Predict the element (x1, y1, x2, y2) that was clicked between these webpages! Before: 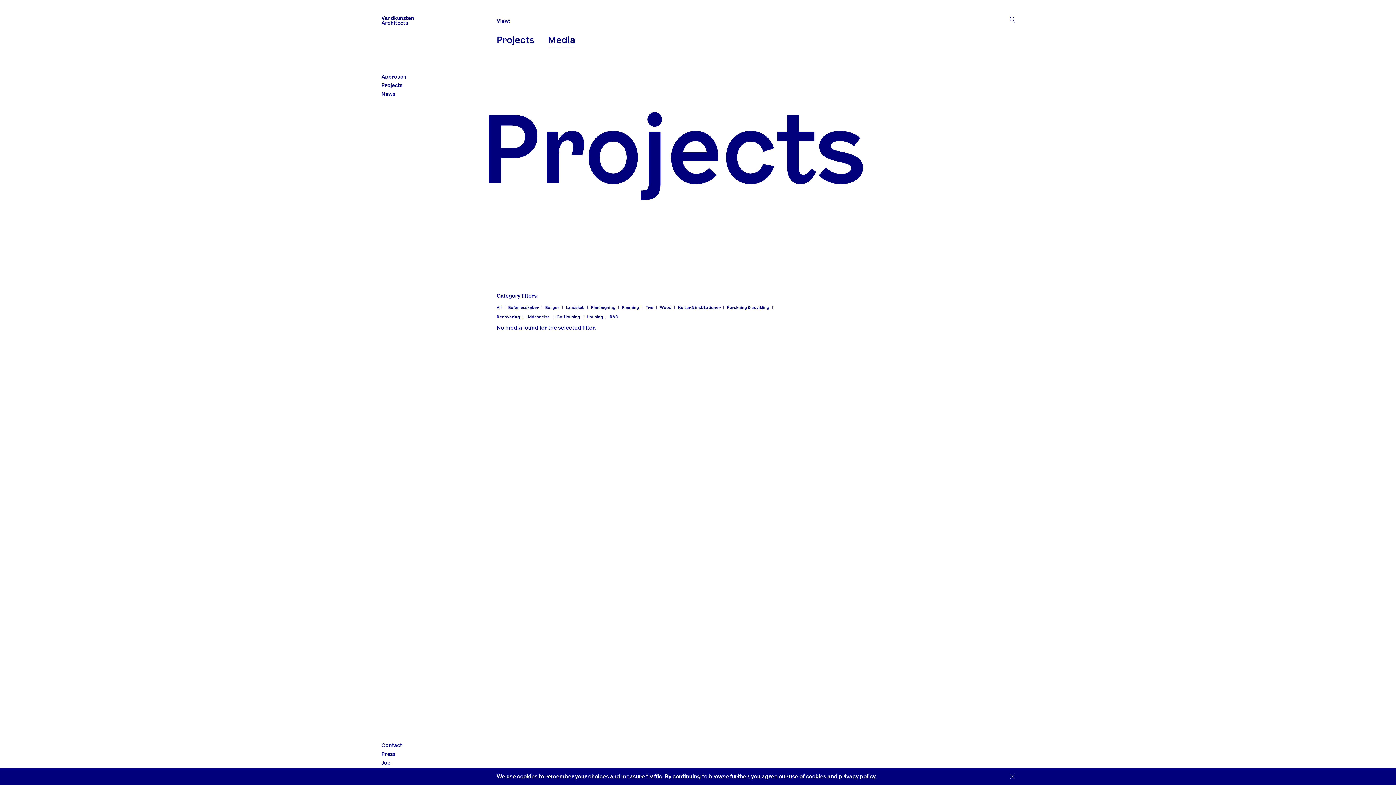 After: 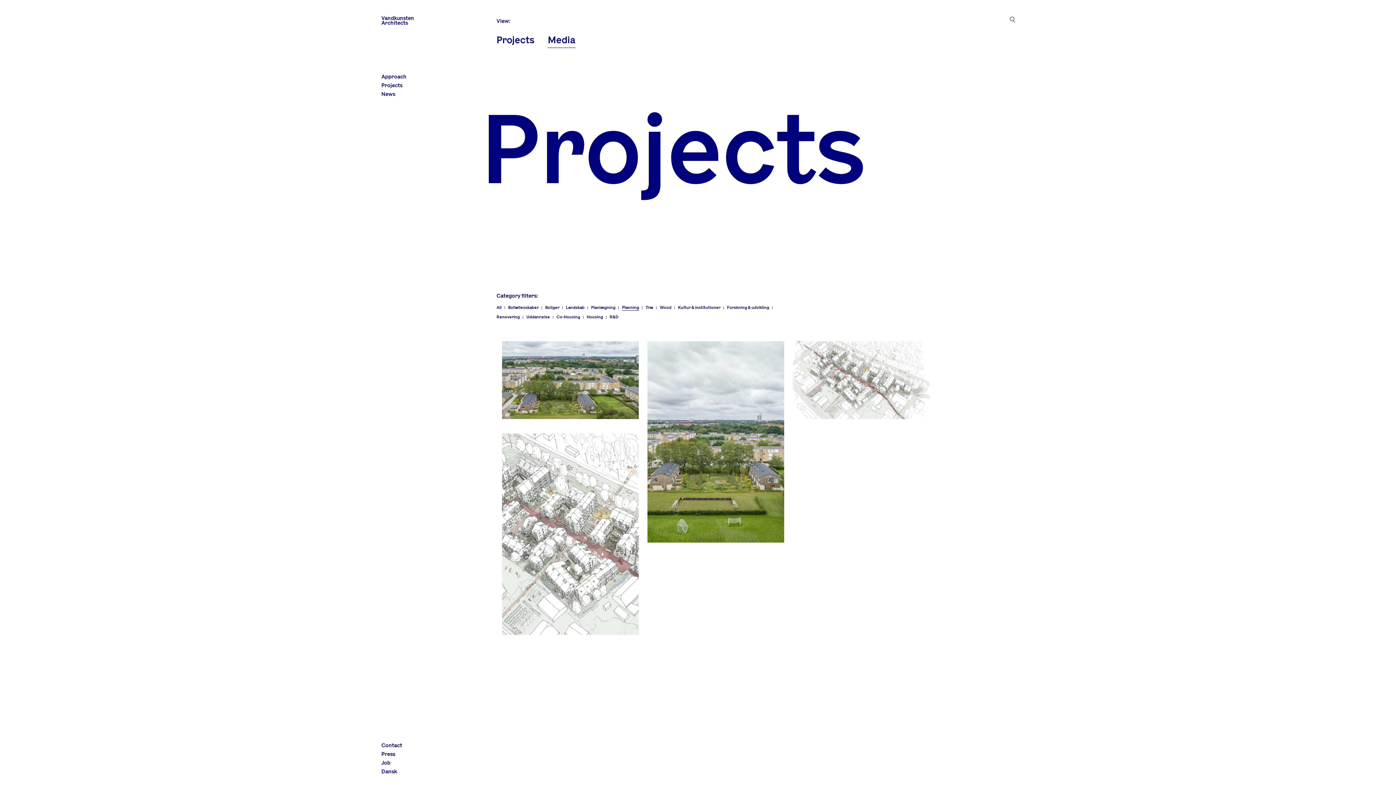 Action: label: Planning bbox: (622, 305, 639, 310)